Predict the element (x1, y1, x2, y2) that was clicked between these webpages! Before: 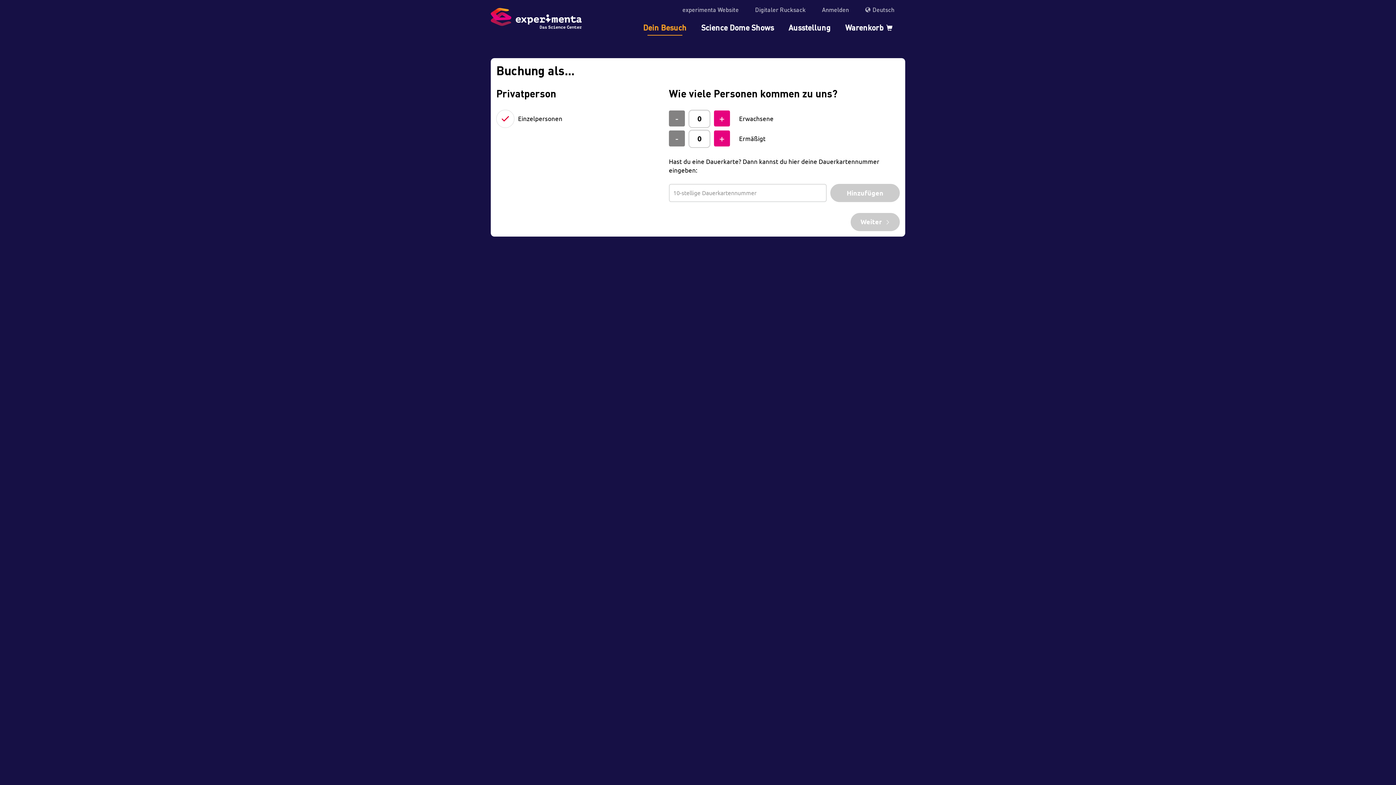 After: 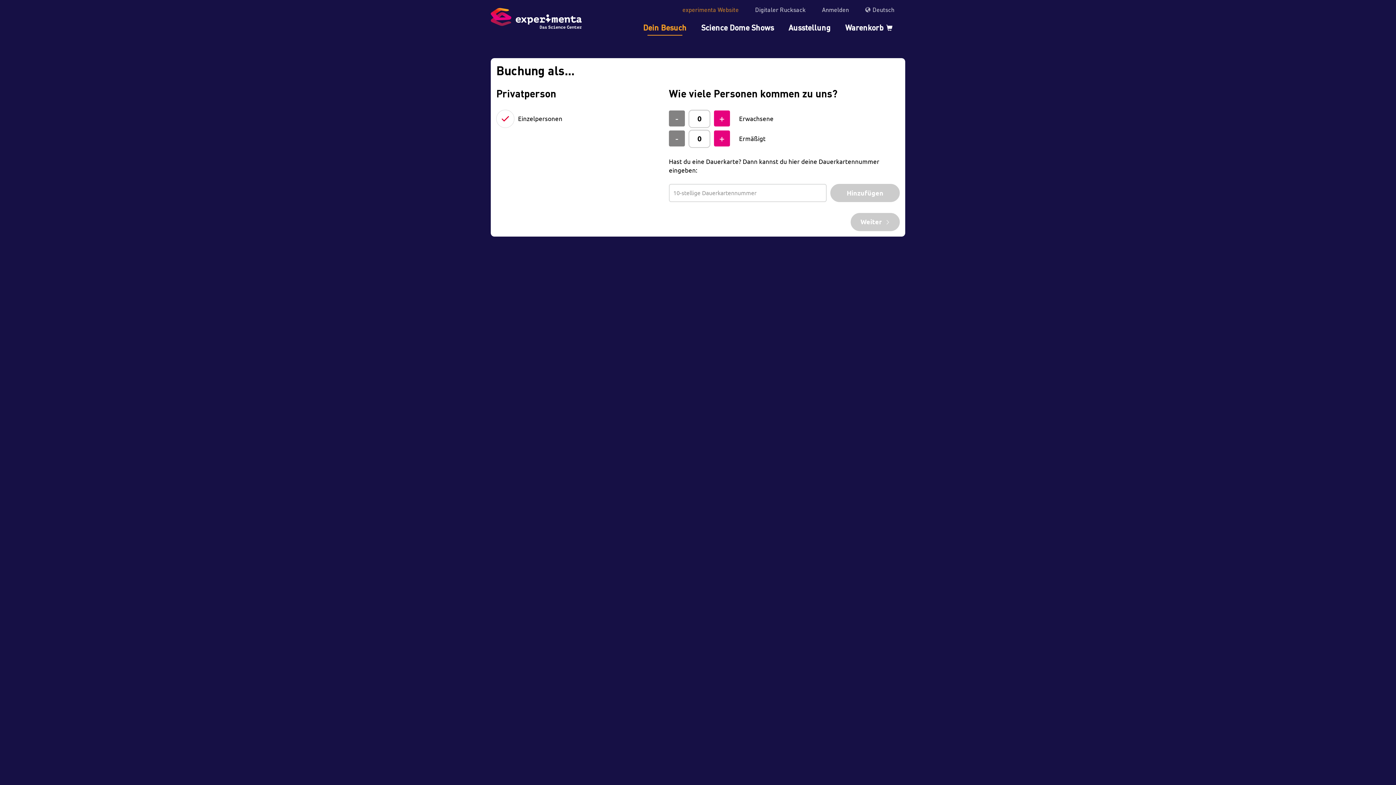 Action: label: experimenta Website bbox: (678, 2, 742, 17)